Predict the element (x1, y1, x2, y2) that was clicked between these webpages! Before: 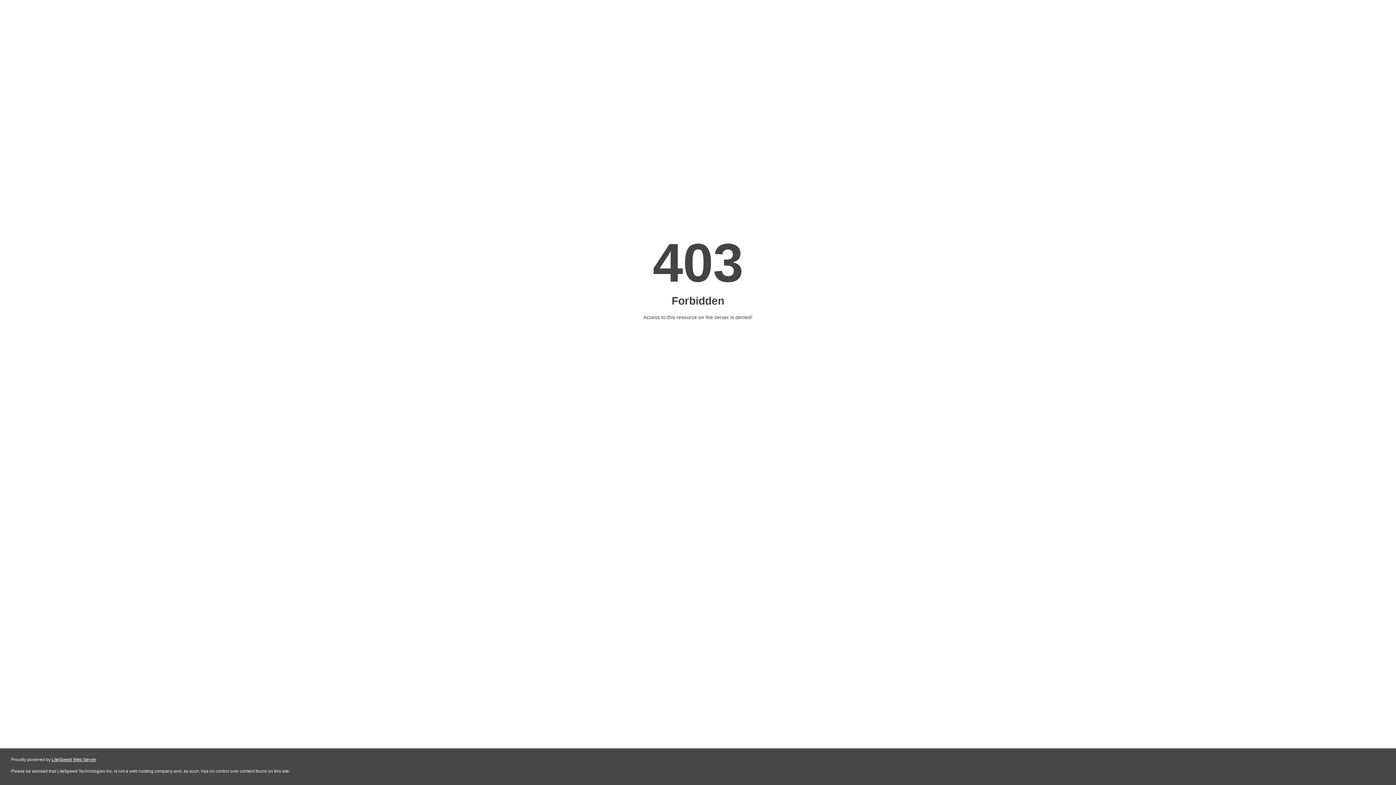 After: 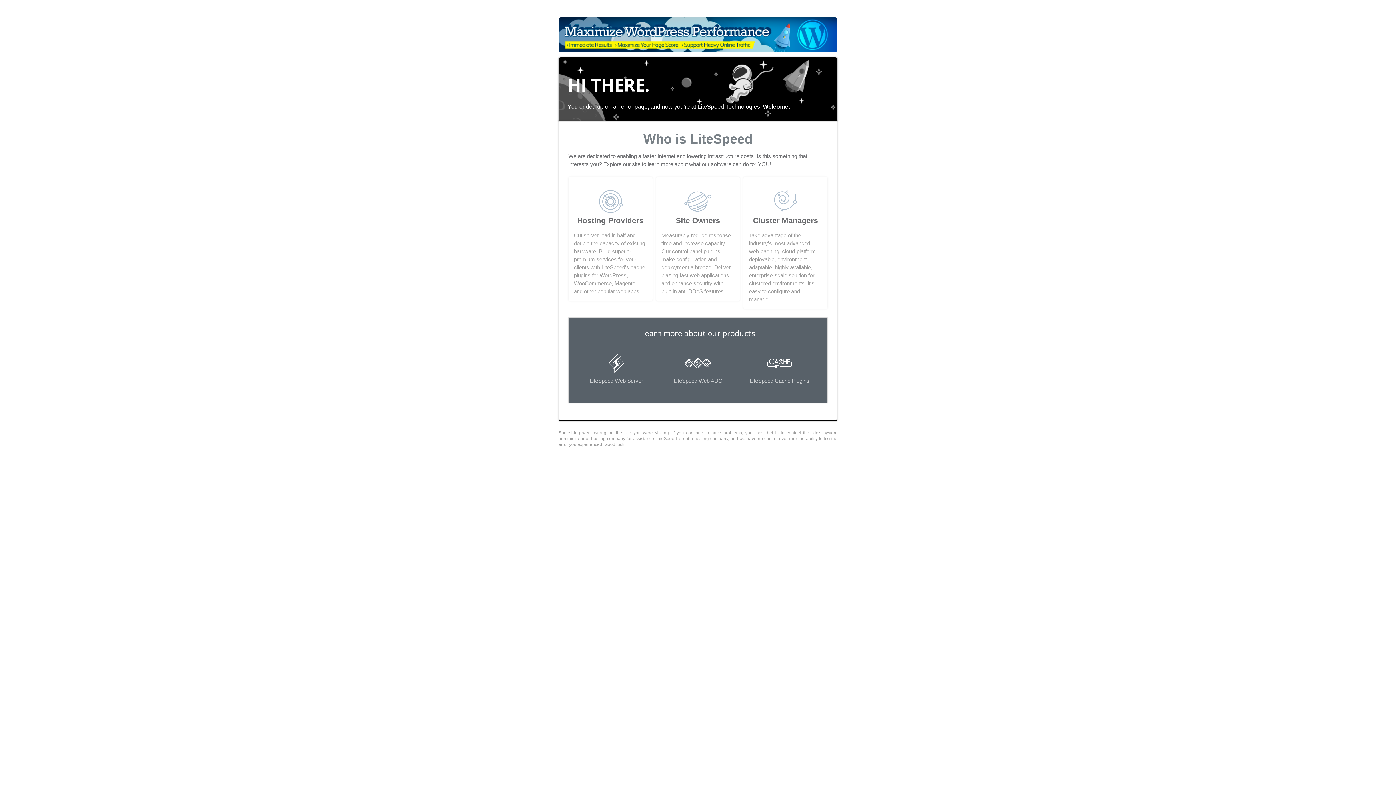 Action: label: LiteSpeed Web Server bbox: (51, 757, 96, 762)